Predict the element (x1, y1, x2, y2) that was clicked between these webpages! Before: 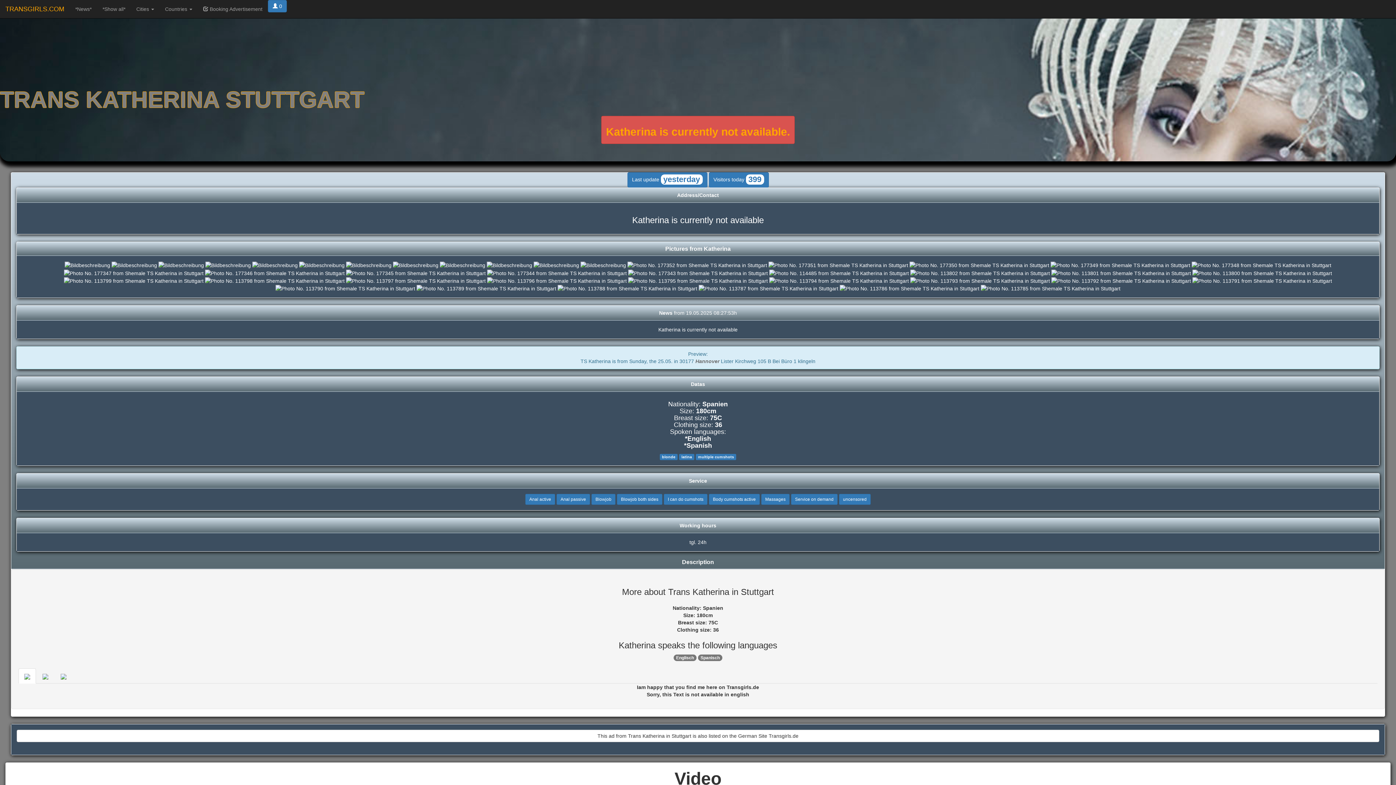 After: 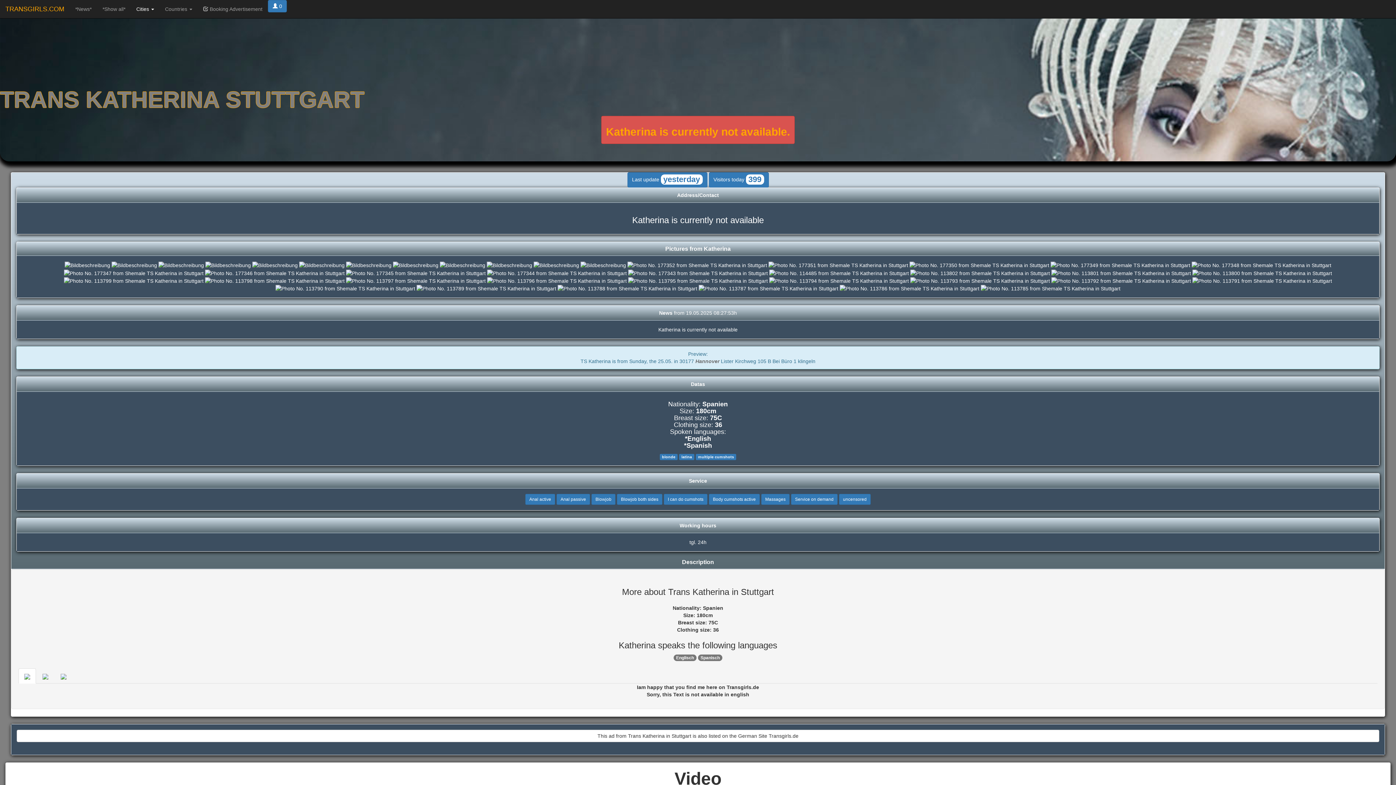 Action: label: Cities  bbox: (130, 0, 159, 18)